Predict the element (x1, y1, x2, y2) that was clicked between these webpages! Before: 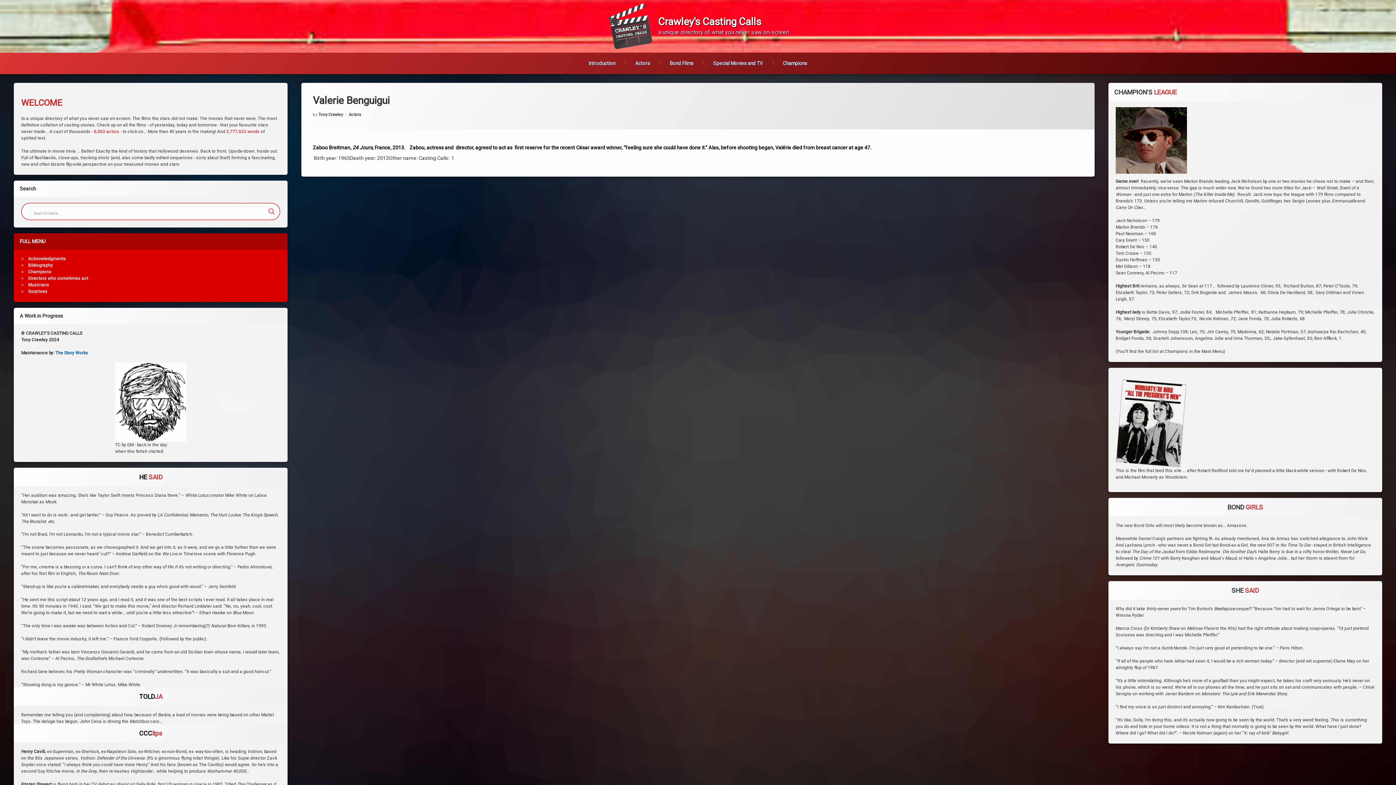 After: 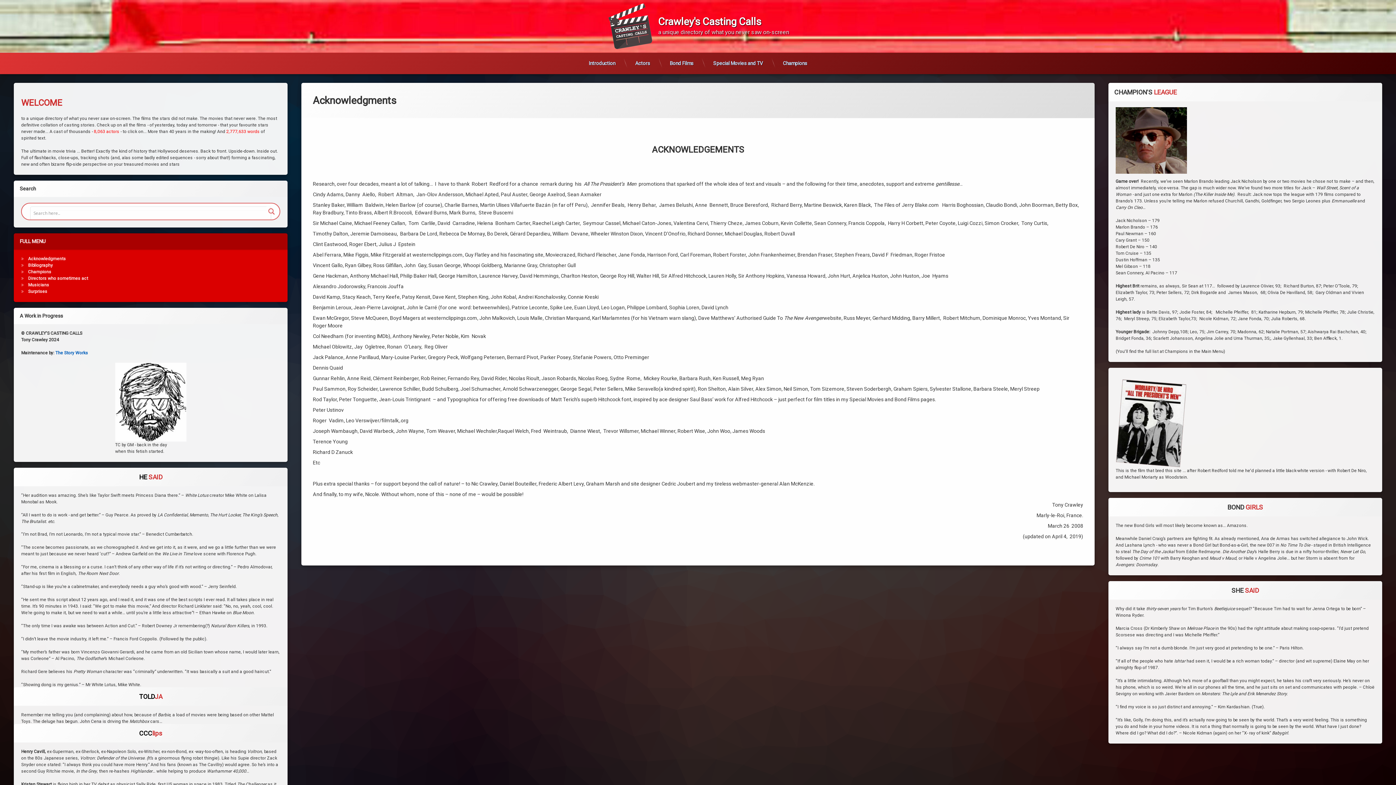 Action: bbox: (28, 256, 65, 261) label: Acknowledgments